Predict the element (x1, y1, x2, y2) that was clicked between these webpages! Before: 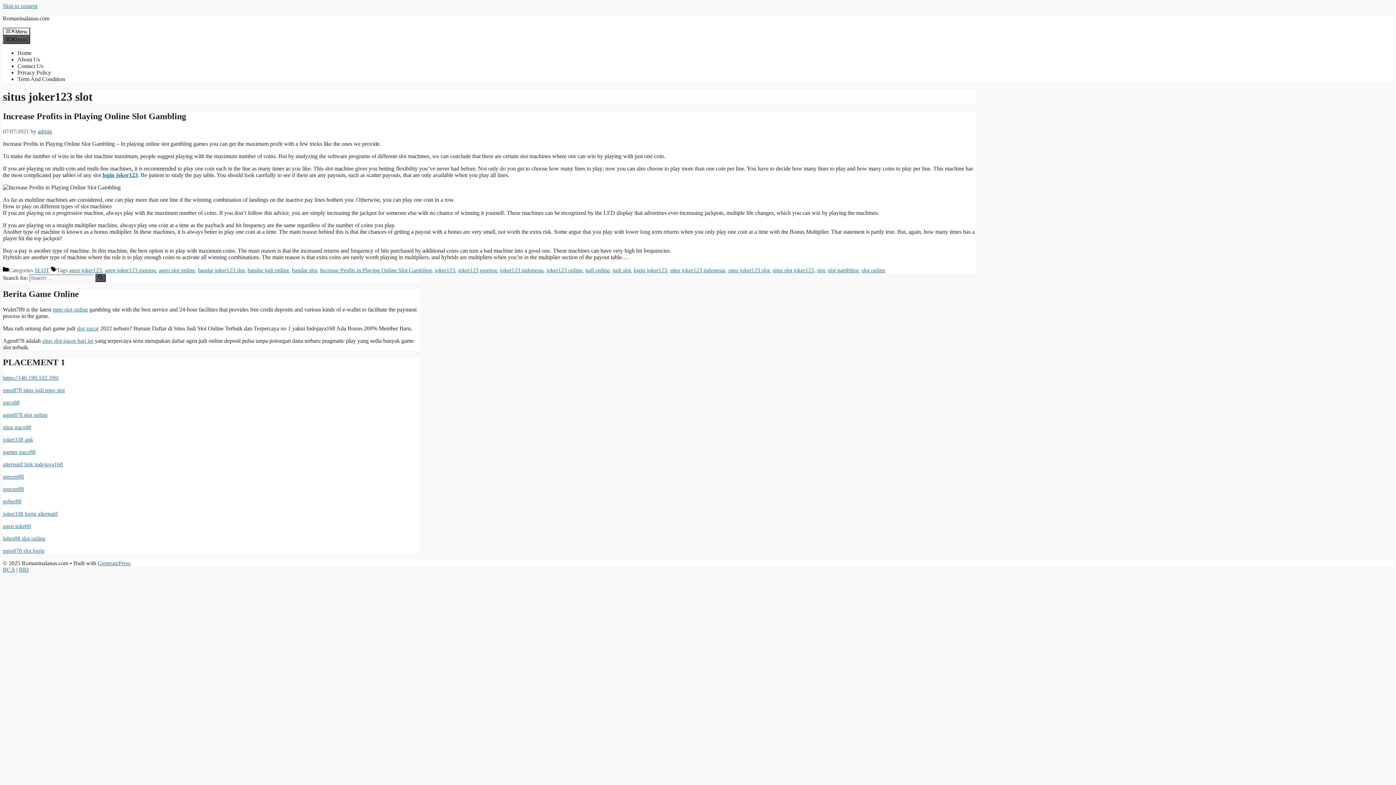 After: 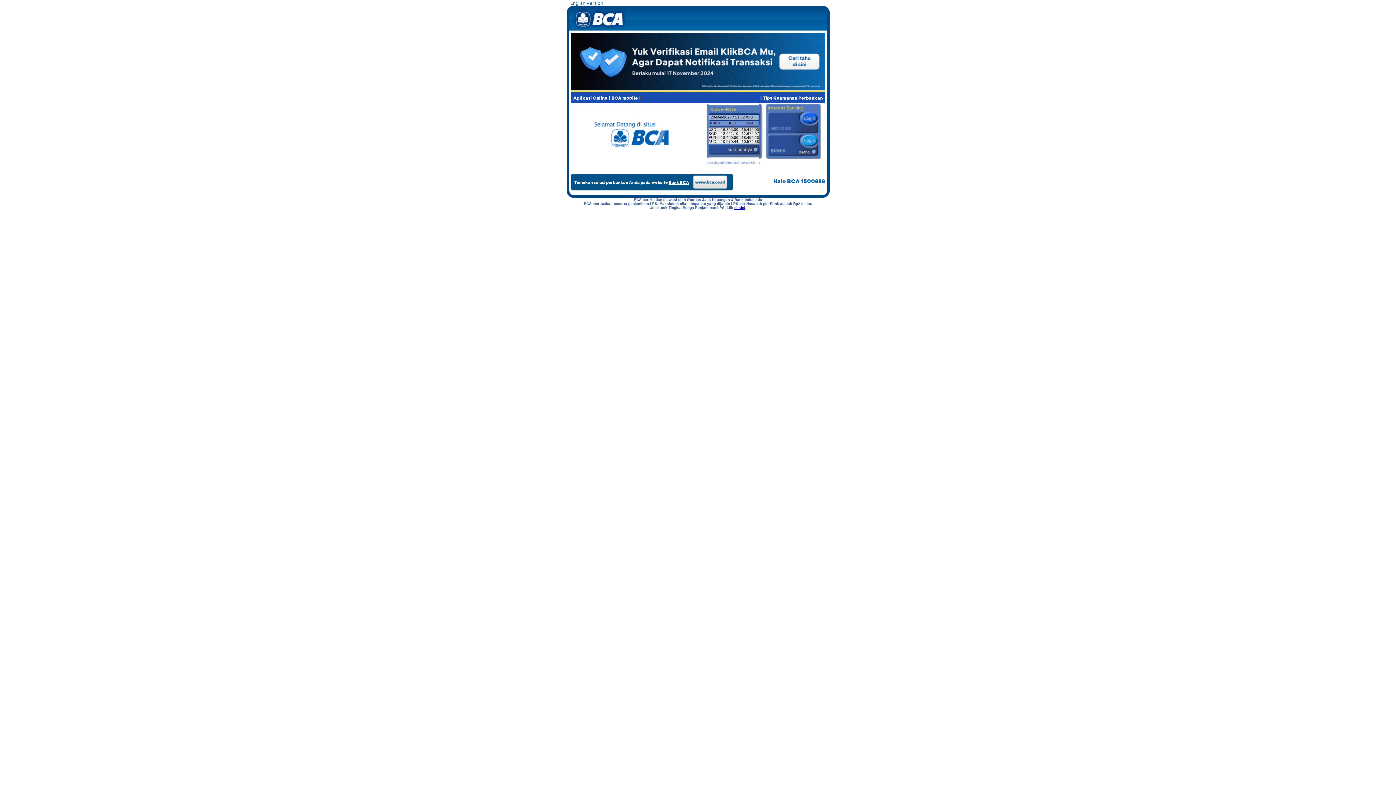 Action: label: BCA bbox: (2, 567, 14, 573)